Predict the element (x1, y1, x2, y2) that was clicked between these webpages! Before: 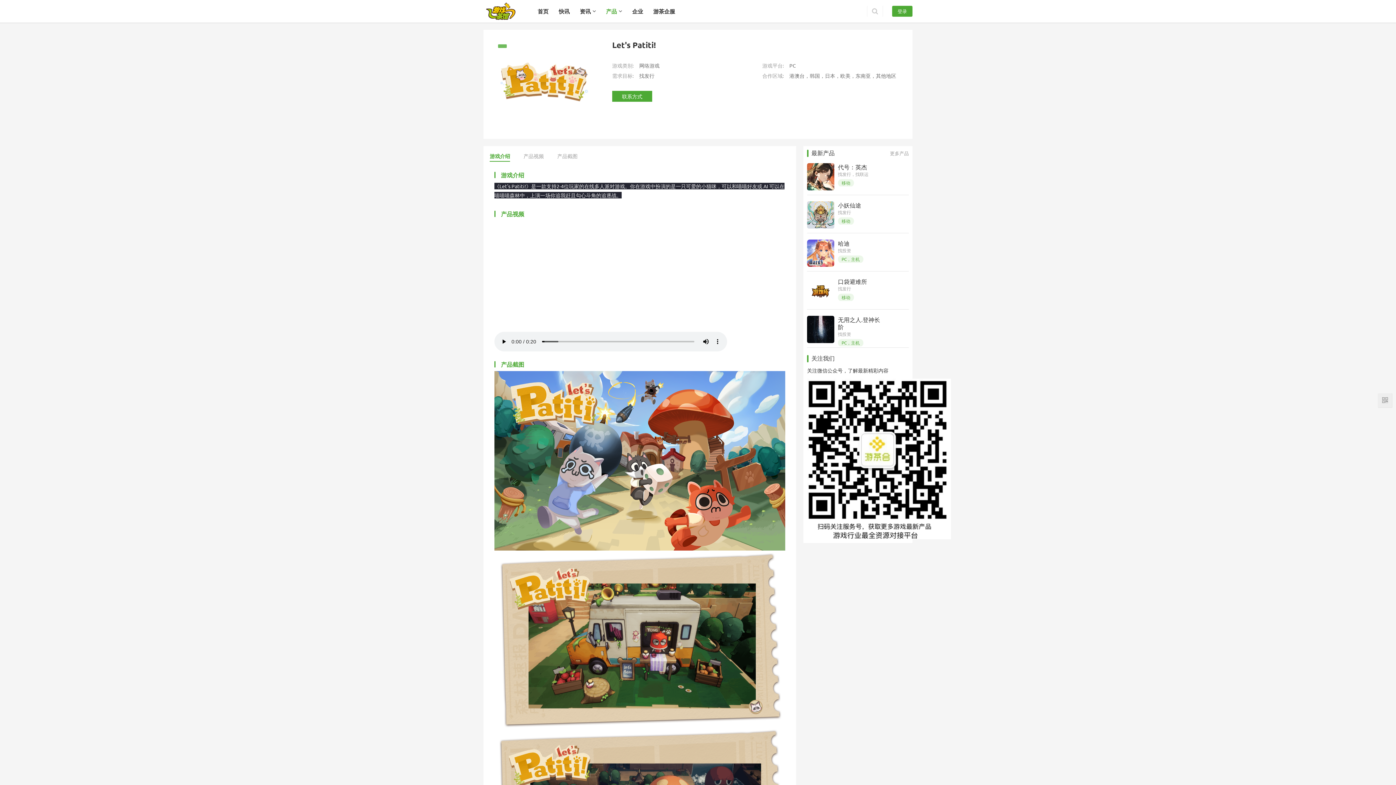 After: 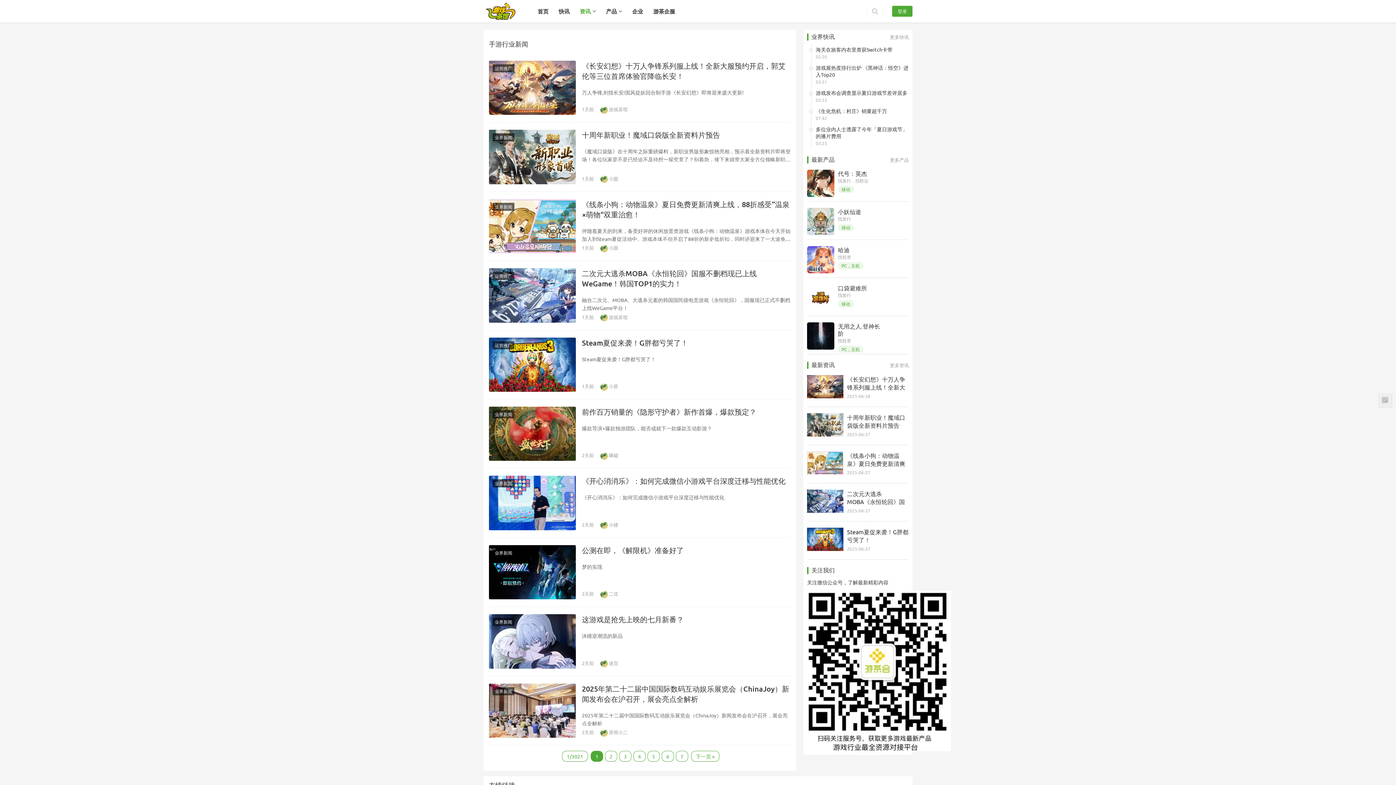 Action: bbox: (574, 0, 601, 22) label: 资讯